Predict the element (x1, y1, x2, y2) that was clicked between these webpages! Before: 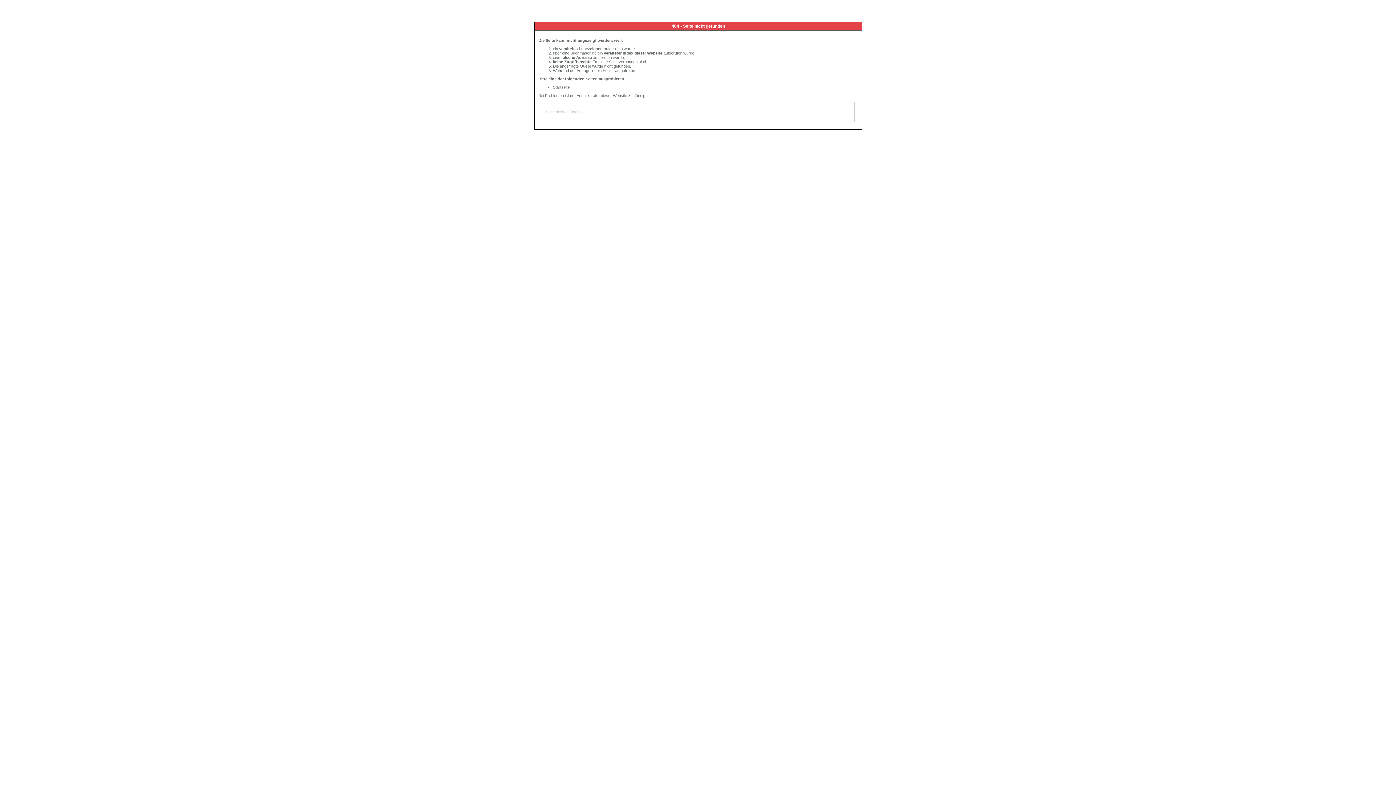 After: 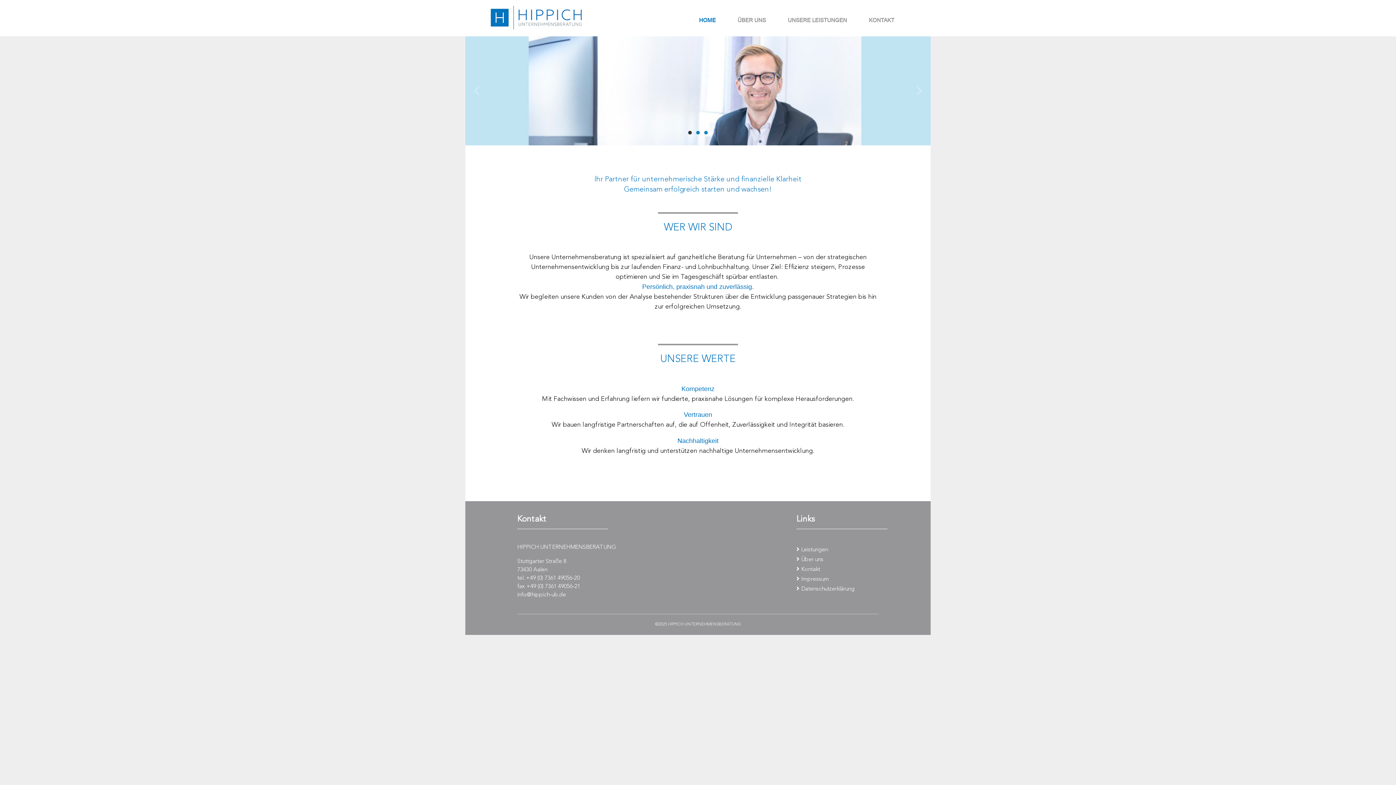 Action: bbox: (553, 85, 569, 89) label: Startseite